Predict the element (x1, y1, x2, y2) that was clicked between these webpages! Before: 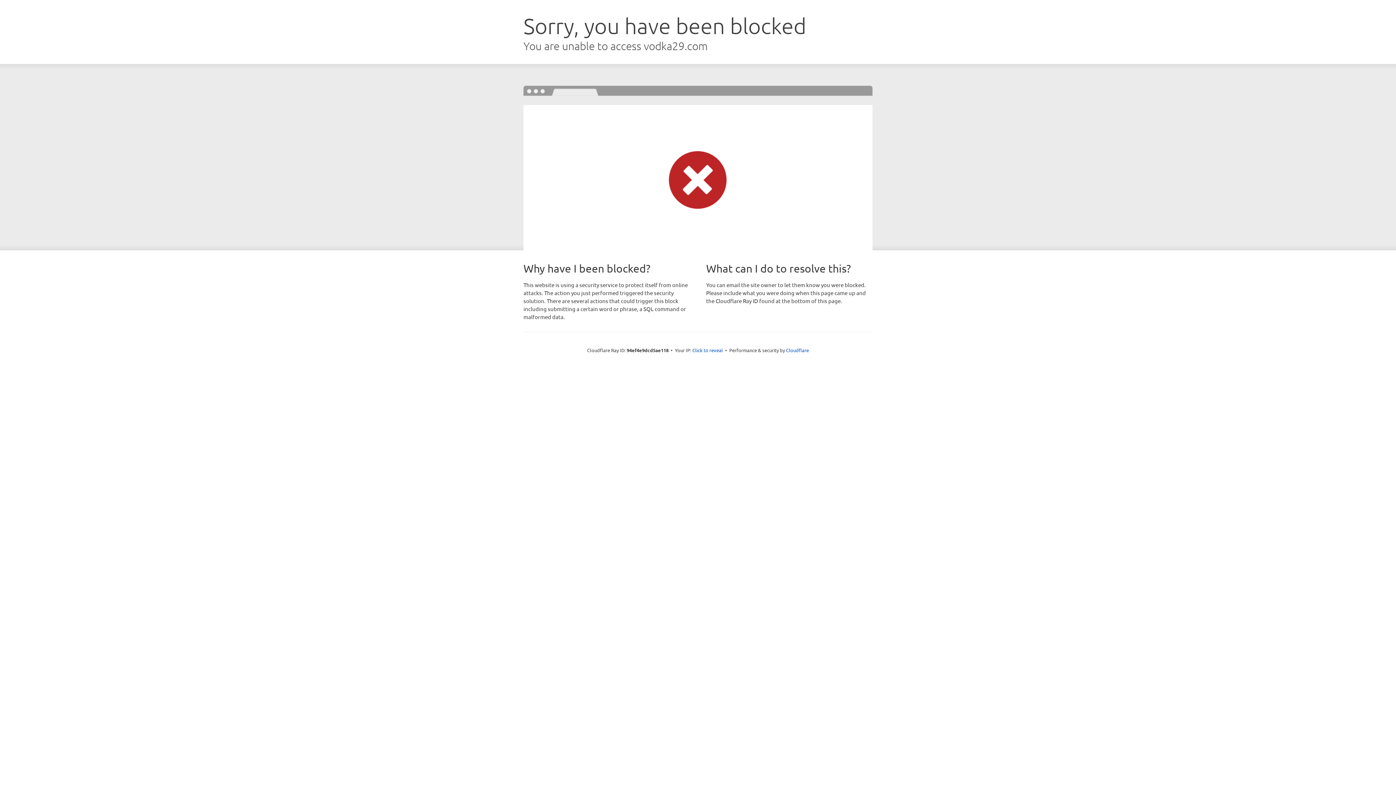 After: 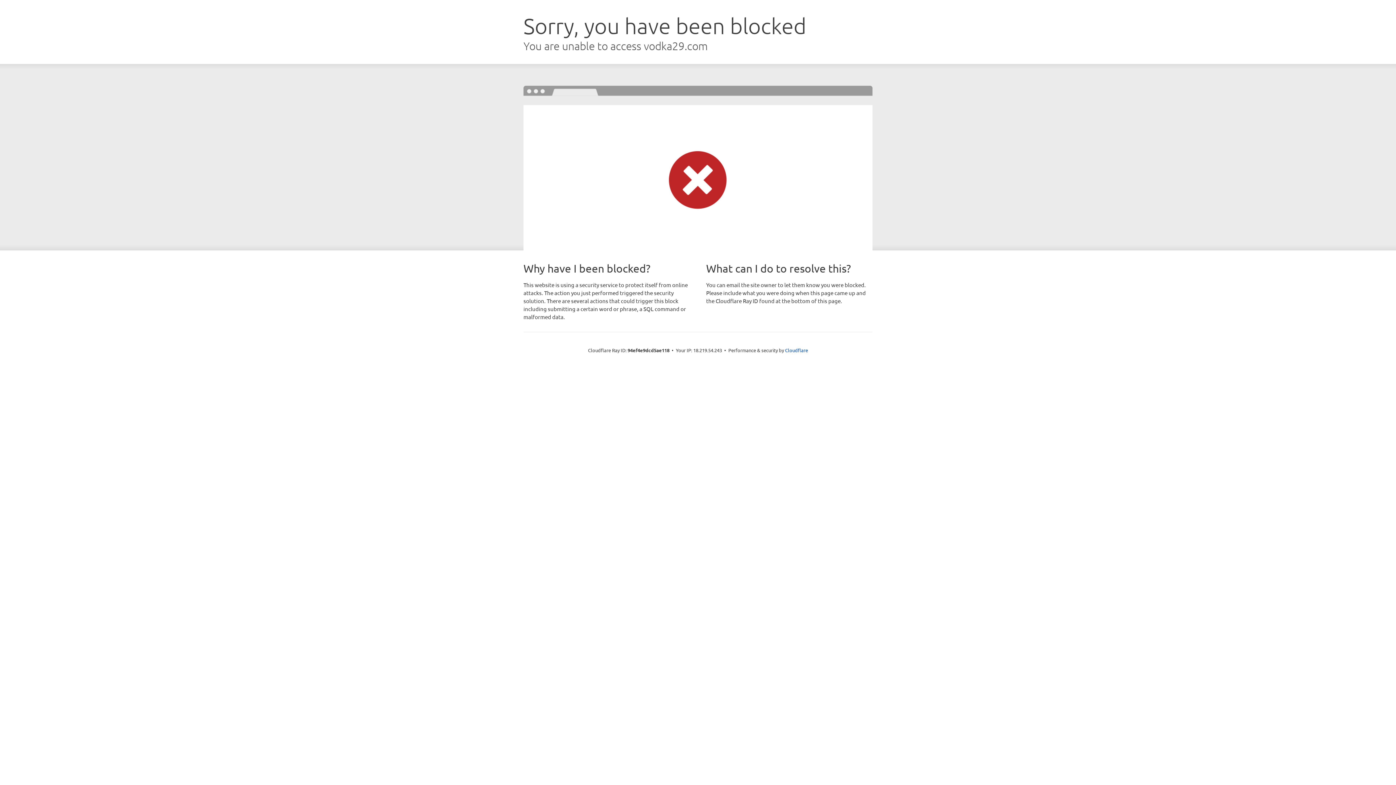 Action: bbox: (692, 346, 723, 353) label: Click to reveal